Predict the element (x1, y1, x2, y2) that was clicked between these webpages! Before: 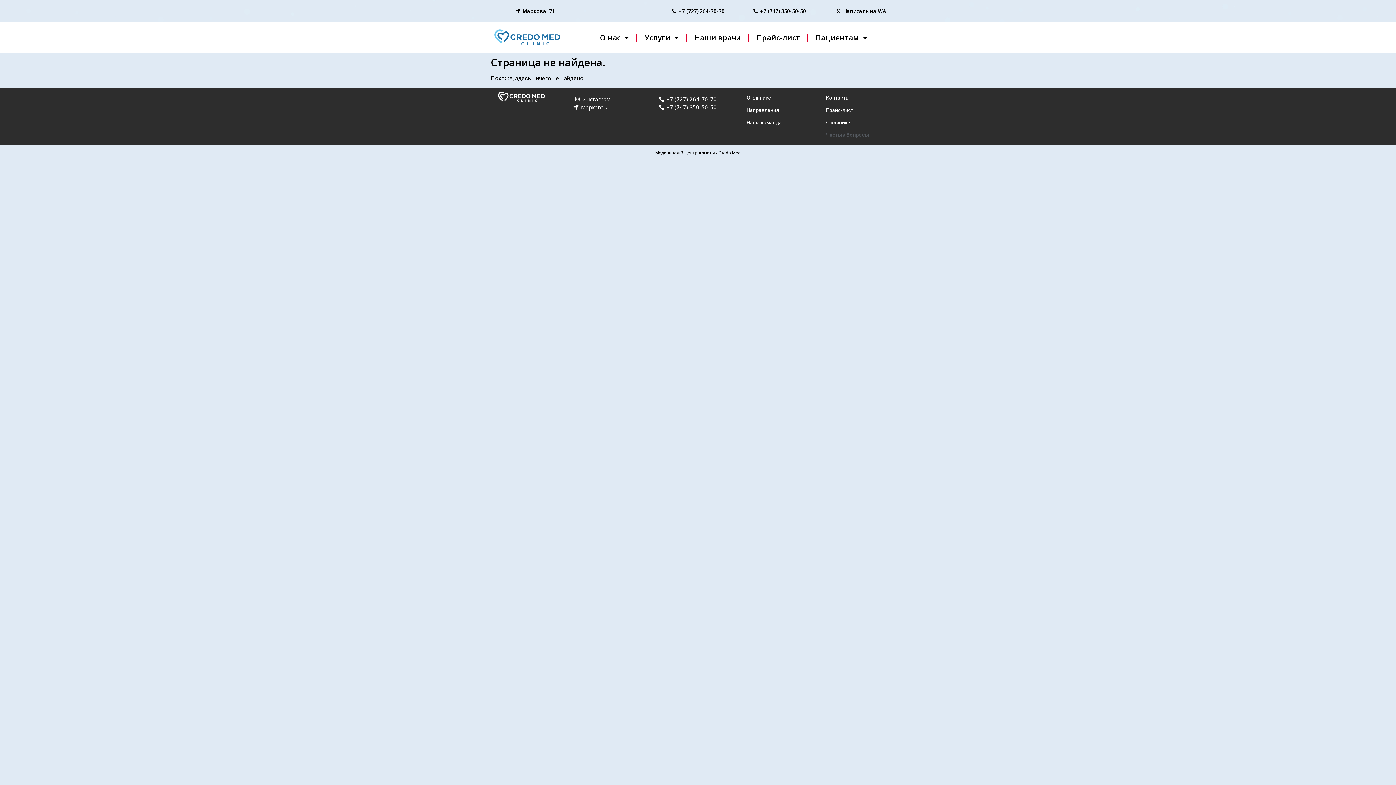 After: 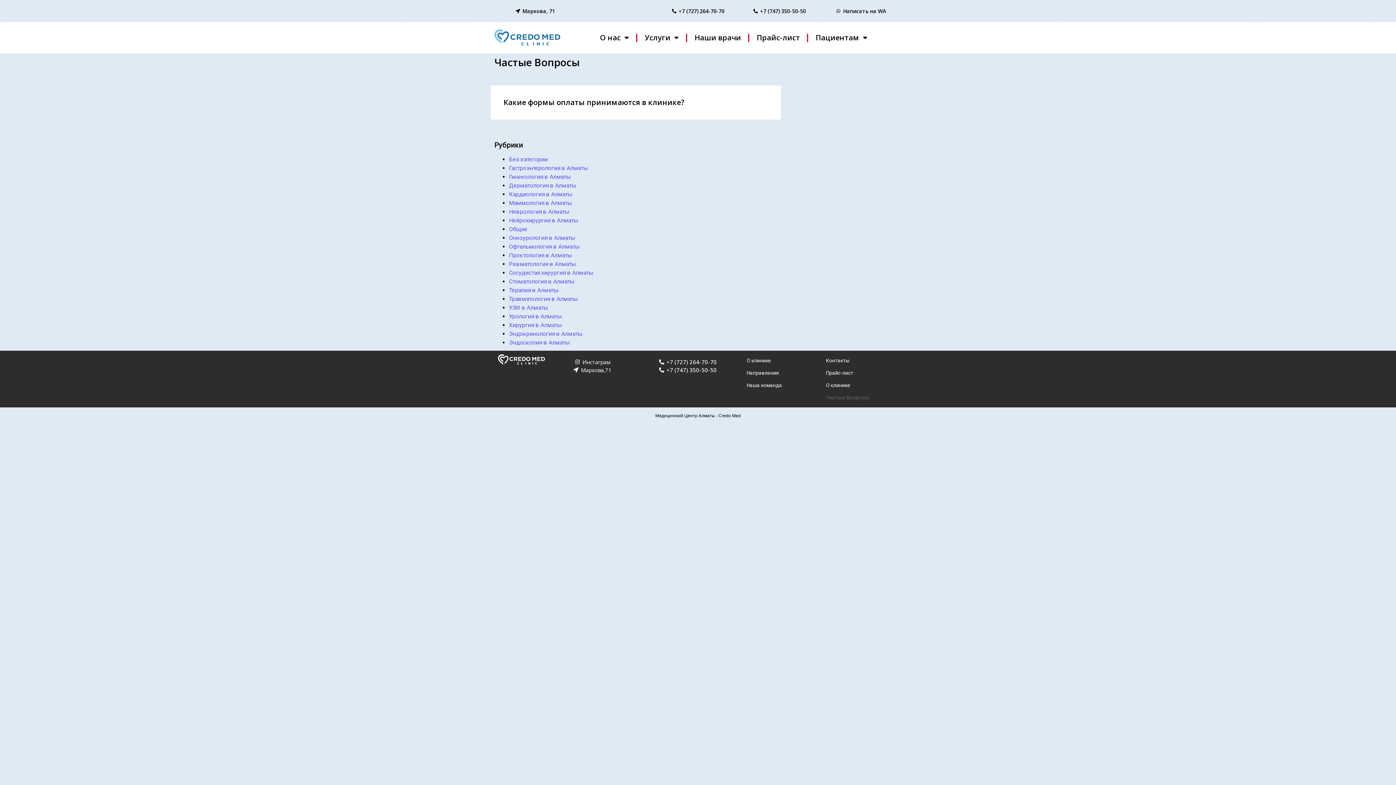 Action: label: Частые Вопросы bbox: (826, 132, 869, 137)